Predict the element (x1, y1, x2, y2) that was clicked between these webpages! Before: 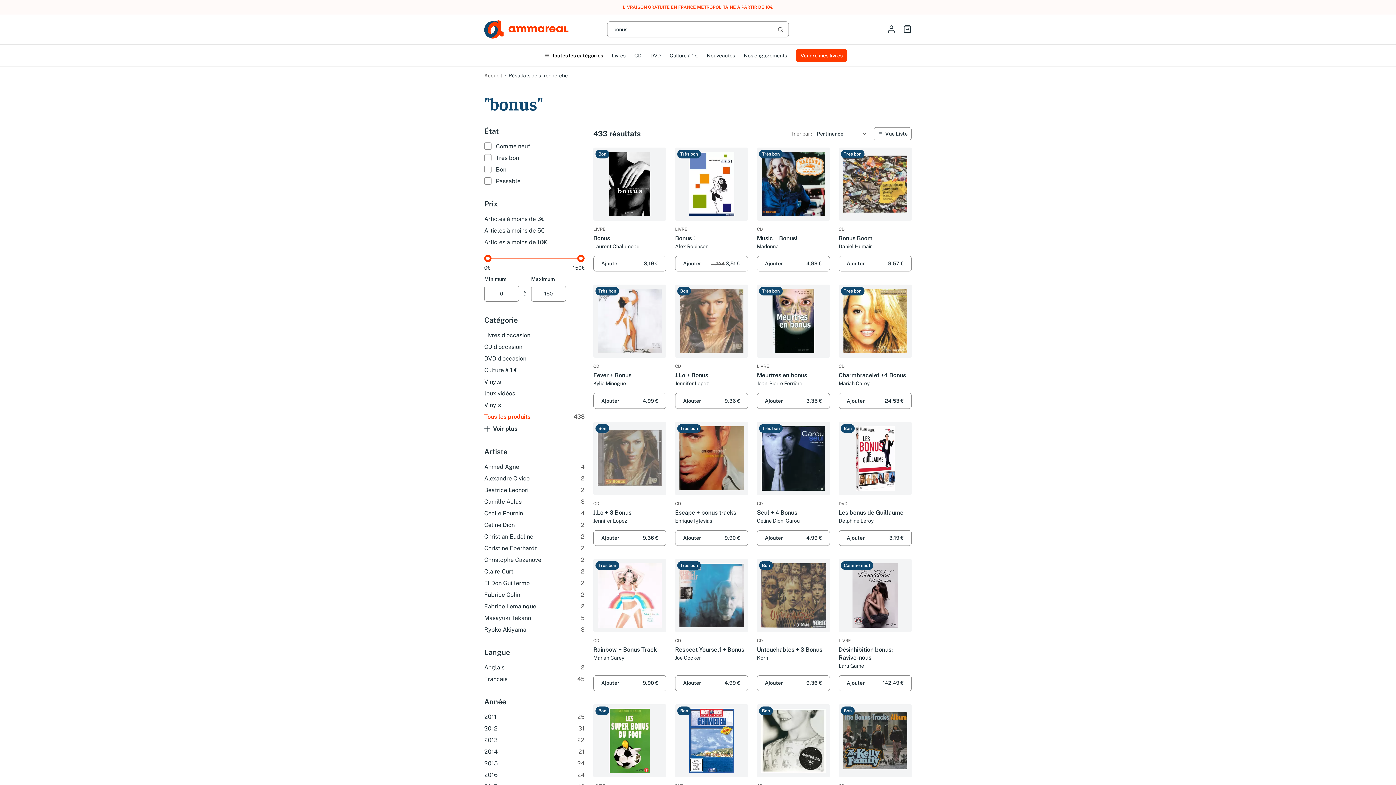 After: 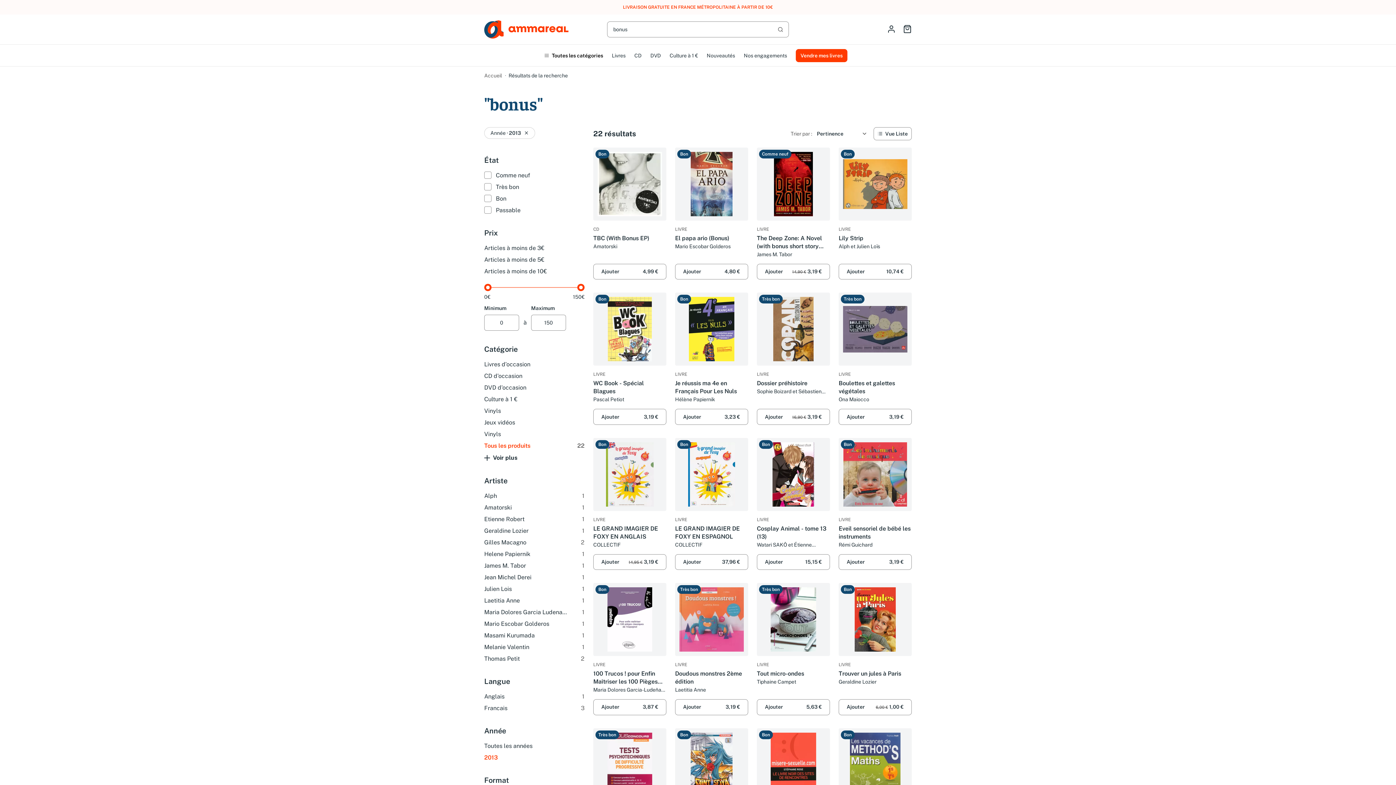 Action: bbox: (484, 736, 584, 744) label: 2013
22